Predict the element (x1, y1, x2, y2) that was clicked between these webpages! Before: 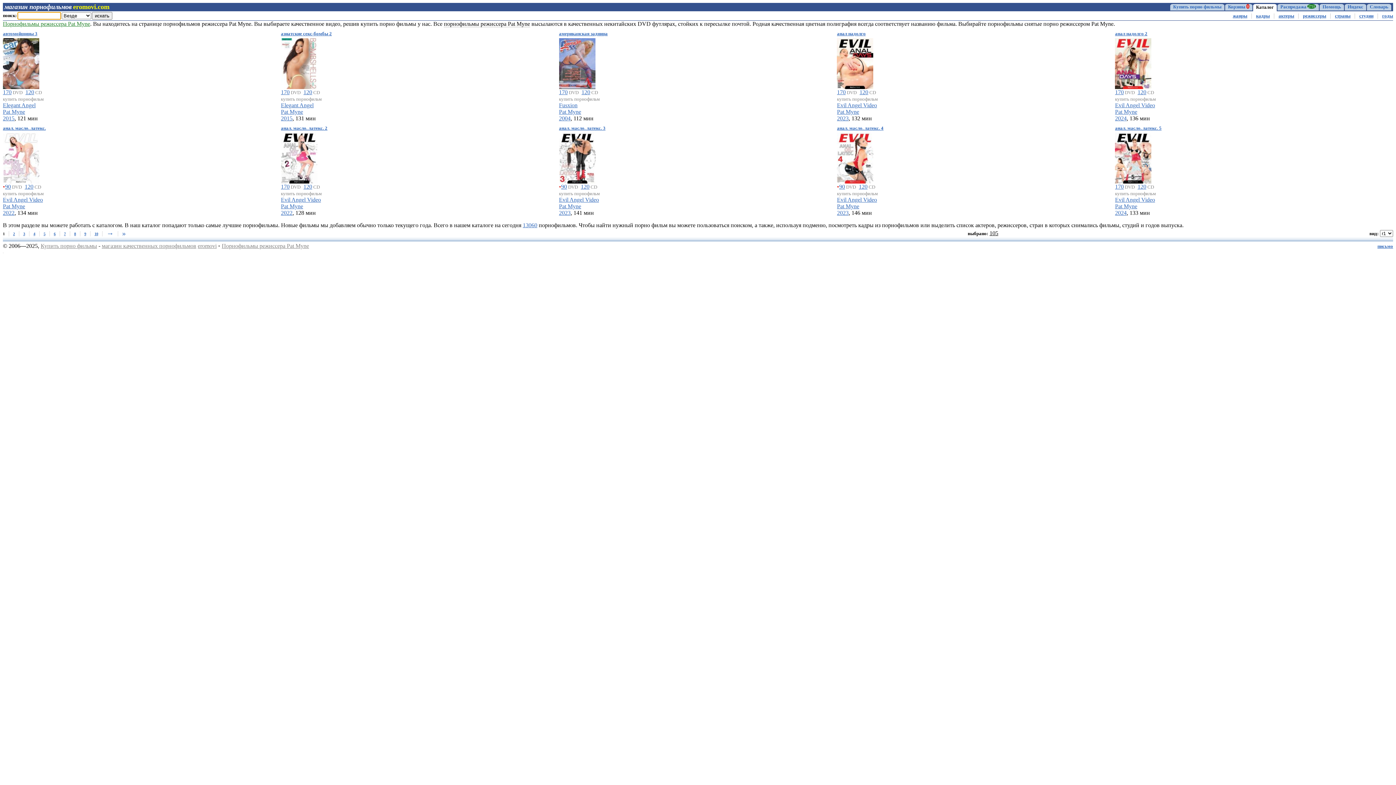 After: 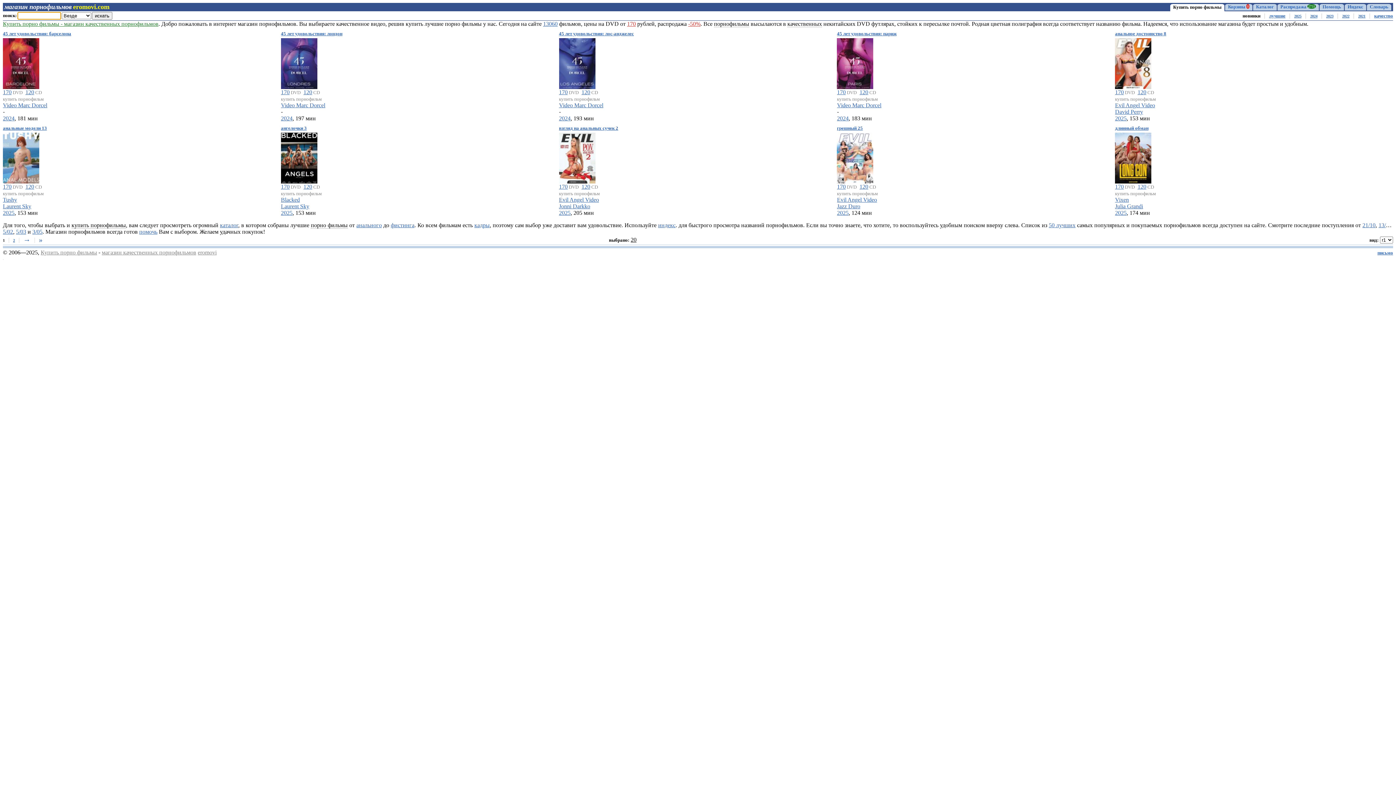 Action: bbox: (40, 242, 97, 249) label: Купить порно фильмы